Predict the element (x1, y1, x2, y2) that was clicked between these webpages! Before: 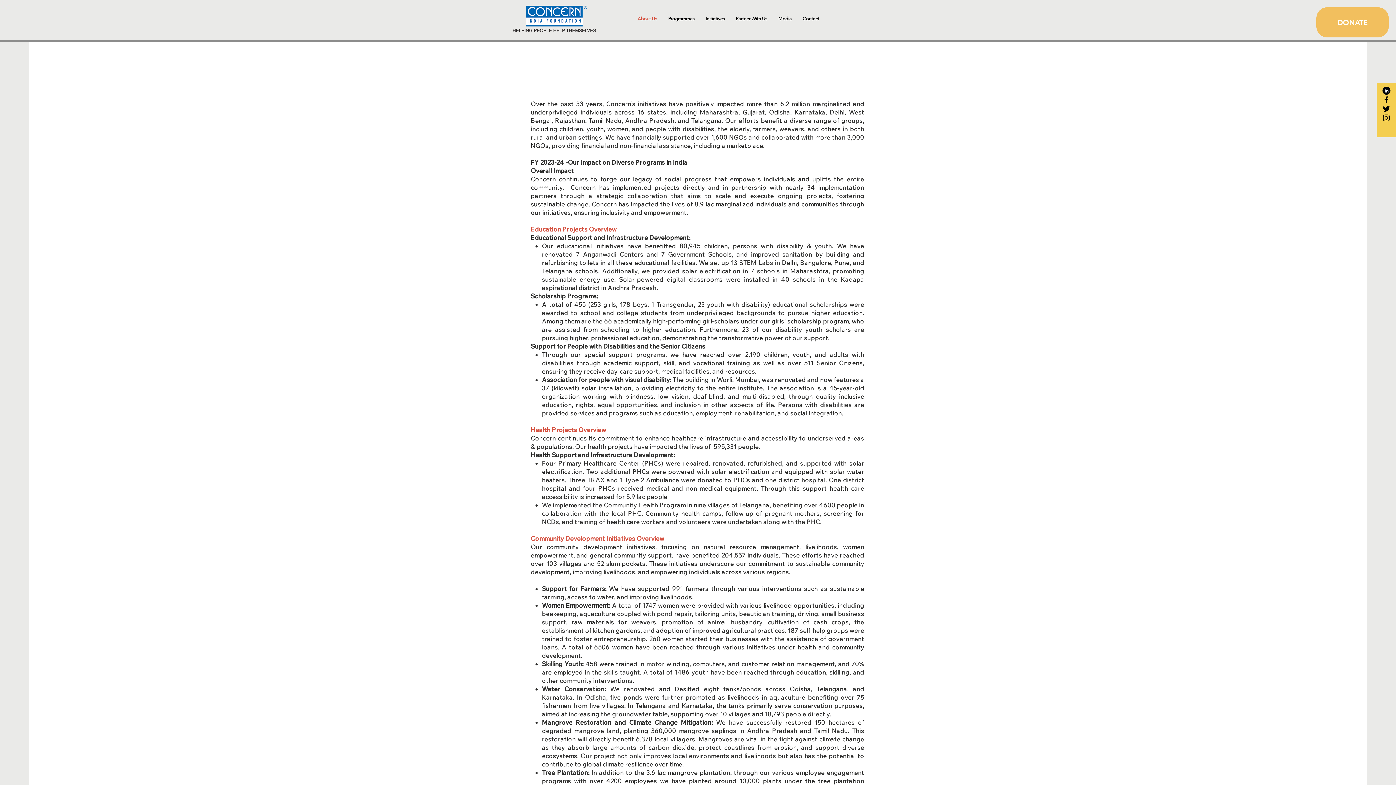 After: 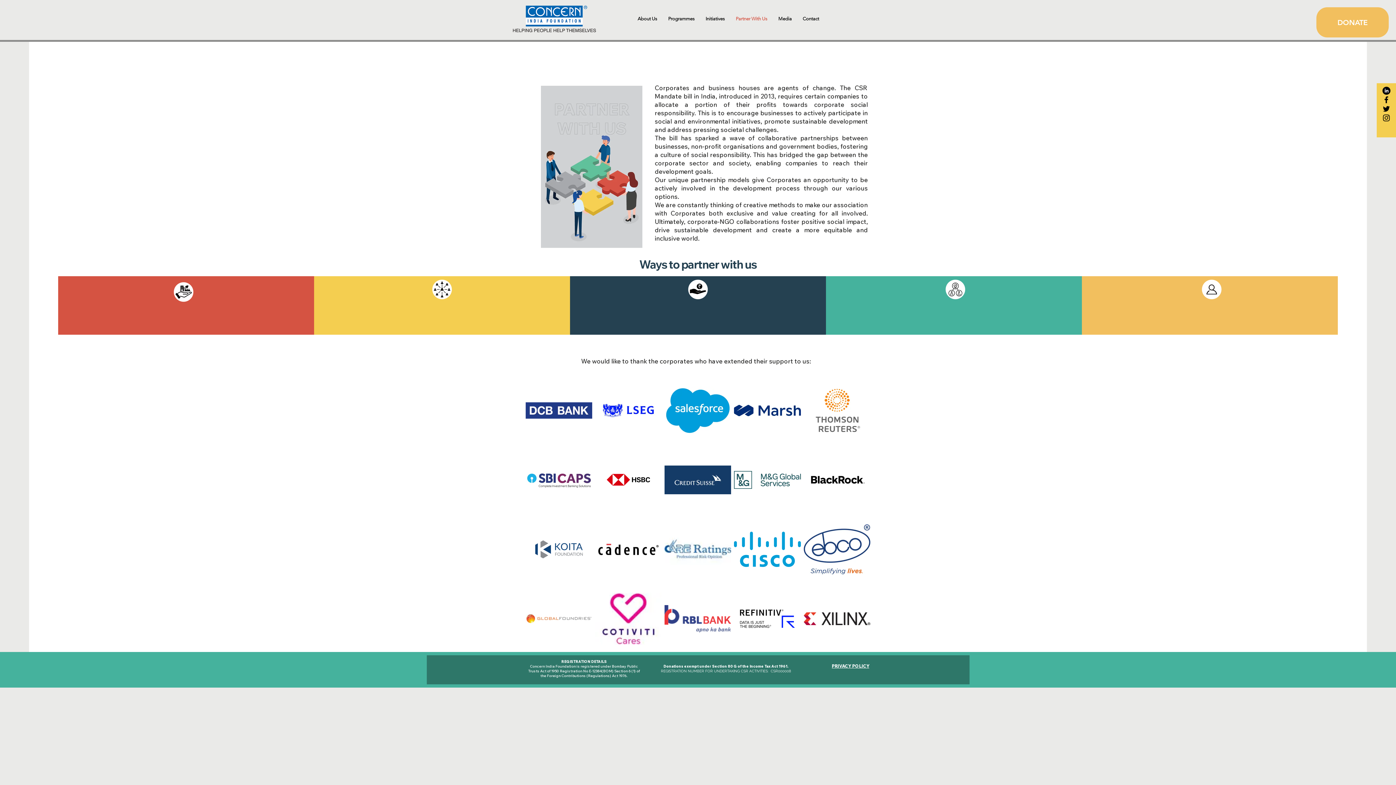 Action: label: Partner With Us bbox: (730, 13, 773, 24)